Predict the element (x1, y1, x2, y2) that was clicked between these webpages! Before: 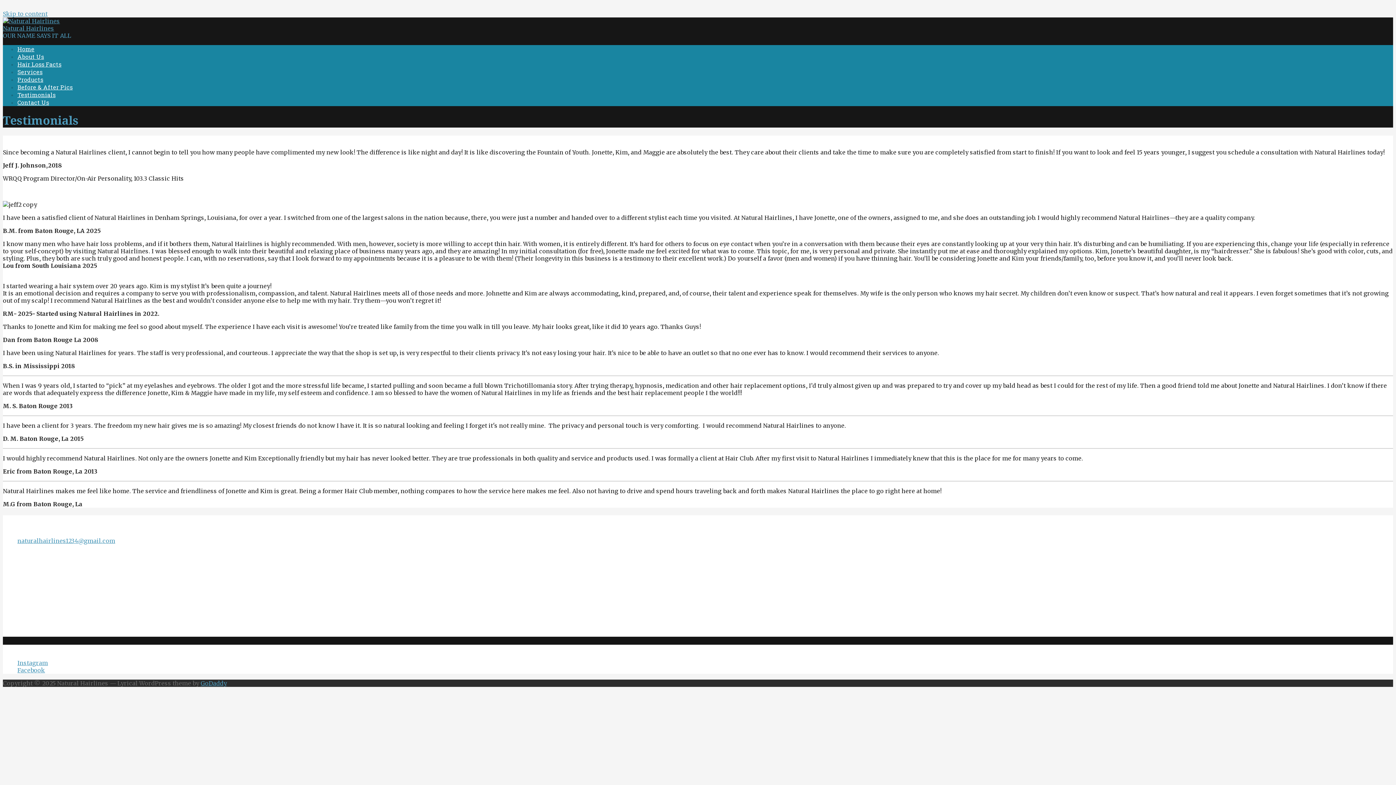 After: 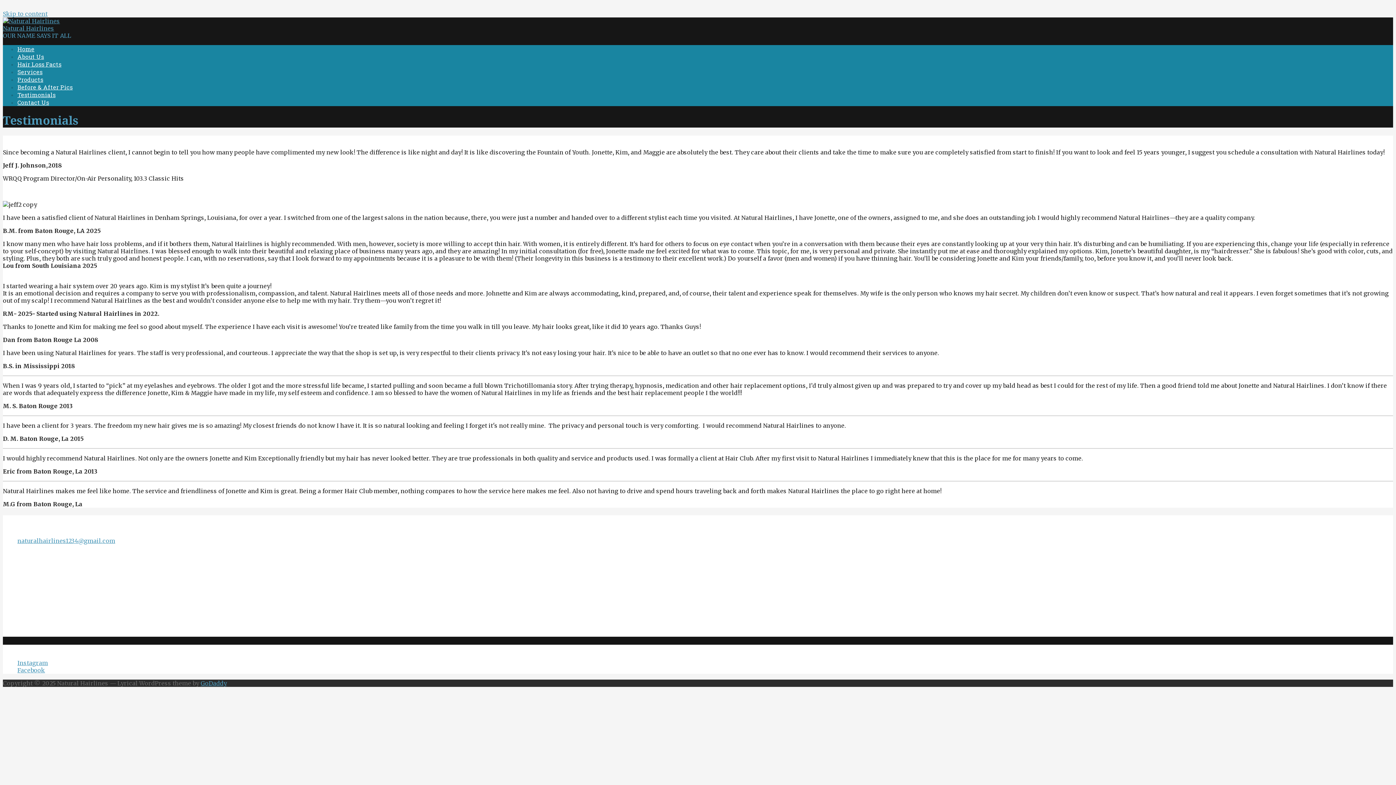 Action: label: Testimonials bbox: (17, 90, 55, 98)